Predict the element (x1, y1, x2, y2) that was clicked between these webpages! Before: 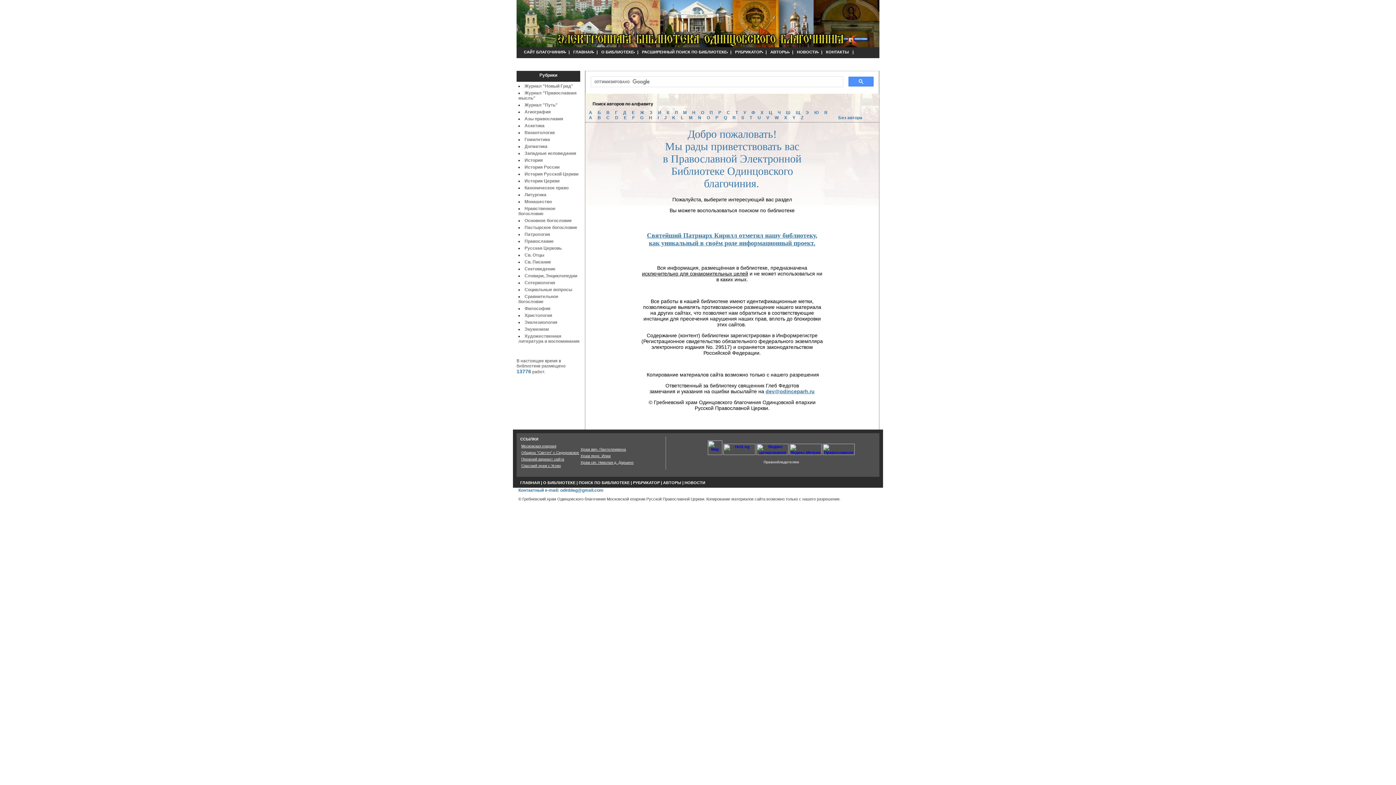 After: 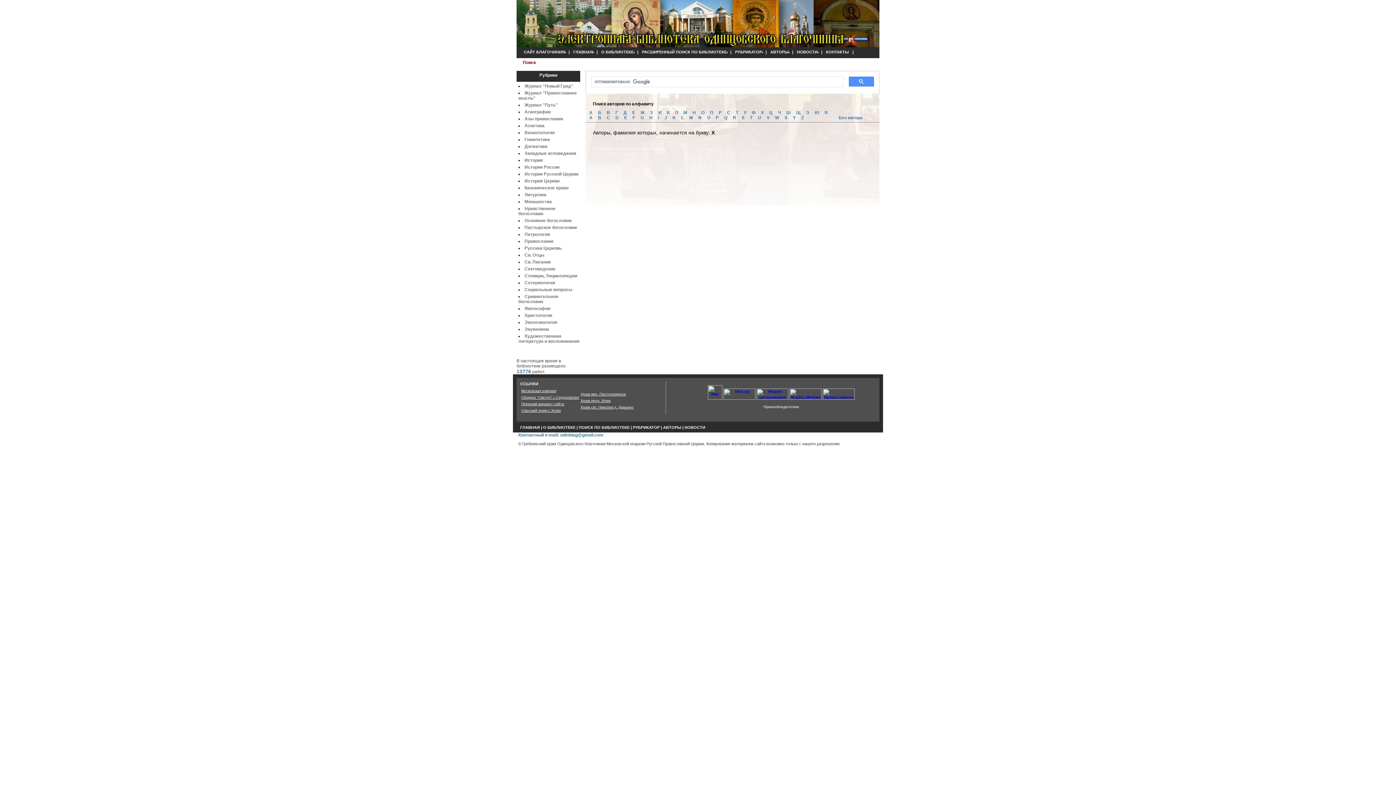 Action: bbox: (784, 115, 789, 120) label: X